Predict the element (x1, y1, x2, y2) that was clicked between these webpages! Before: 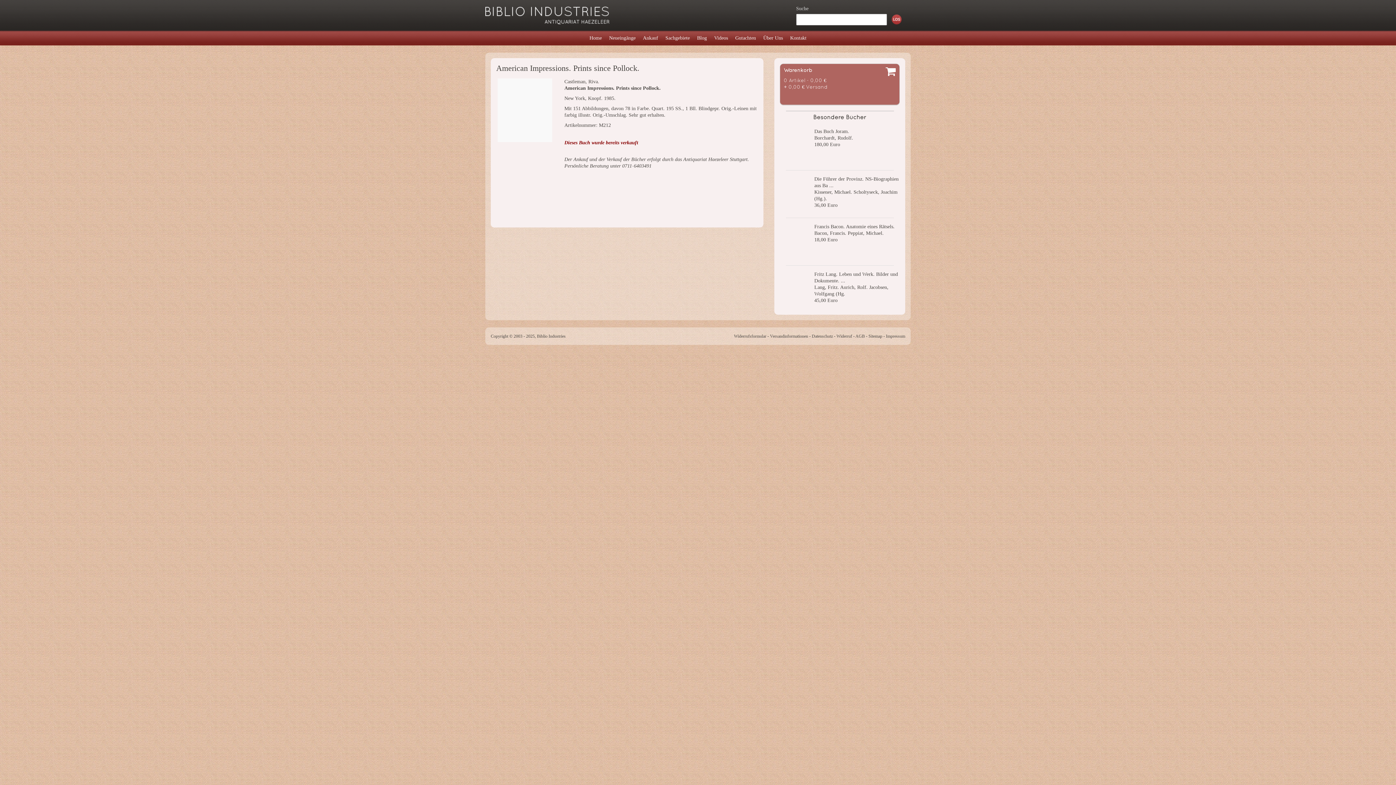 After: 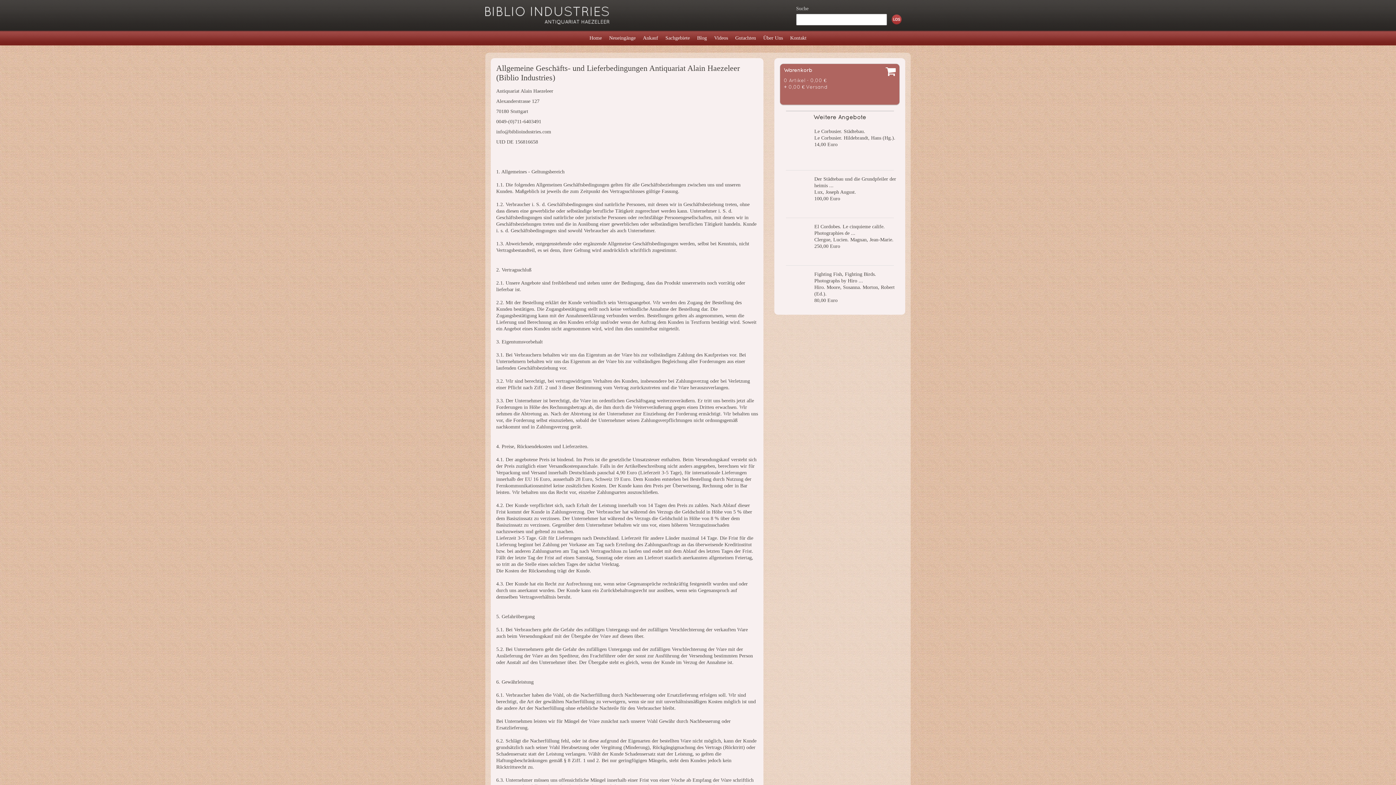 Action: bbox: (855, 333, 865, 338) label: AGB